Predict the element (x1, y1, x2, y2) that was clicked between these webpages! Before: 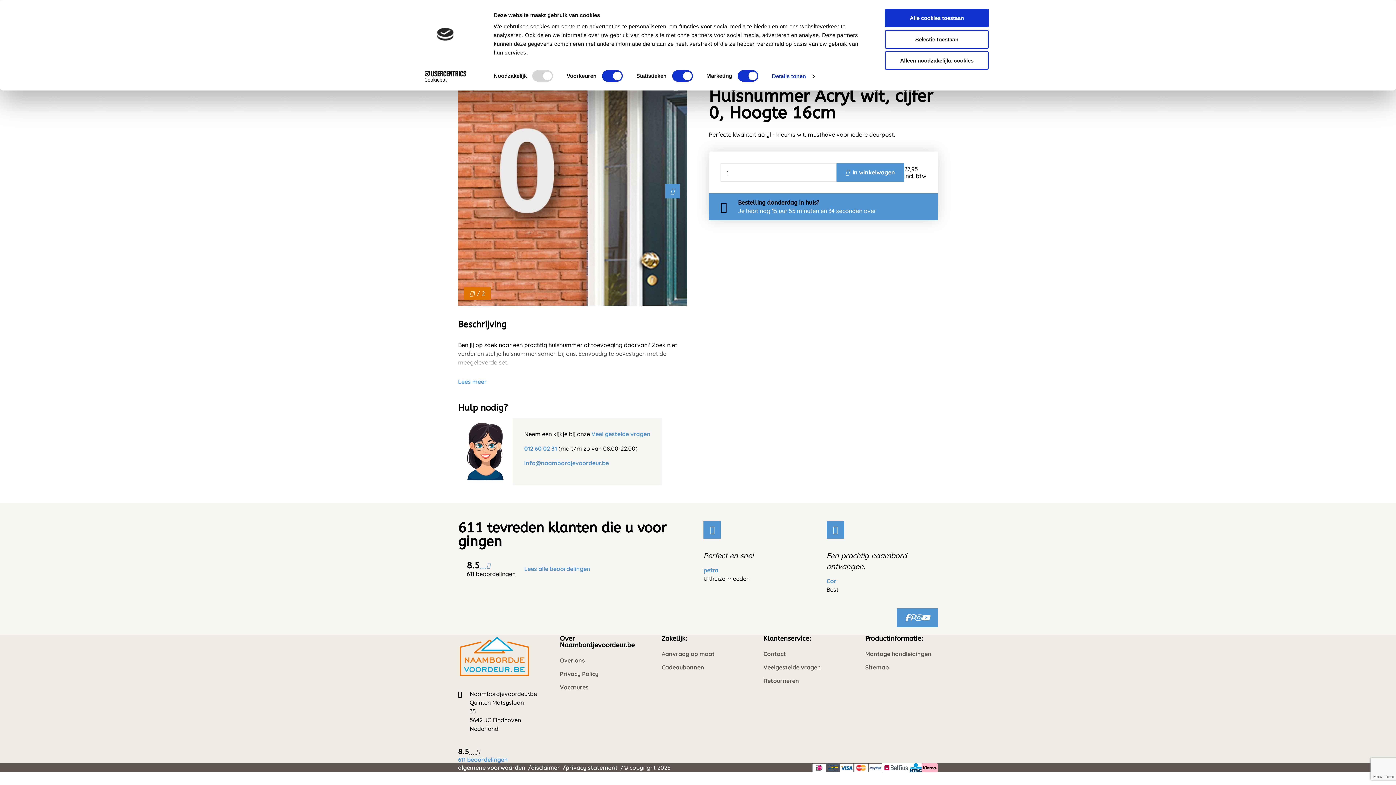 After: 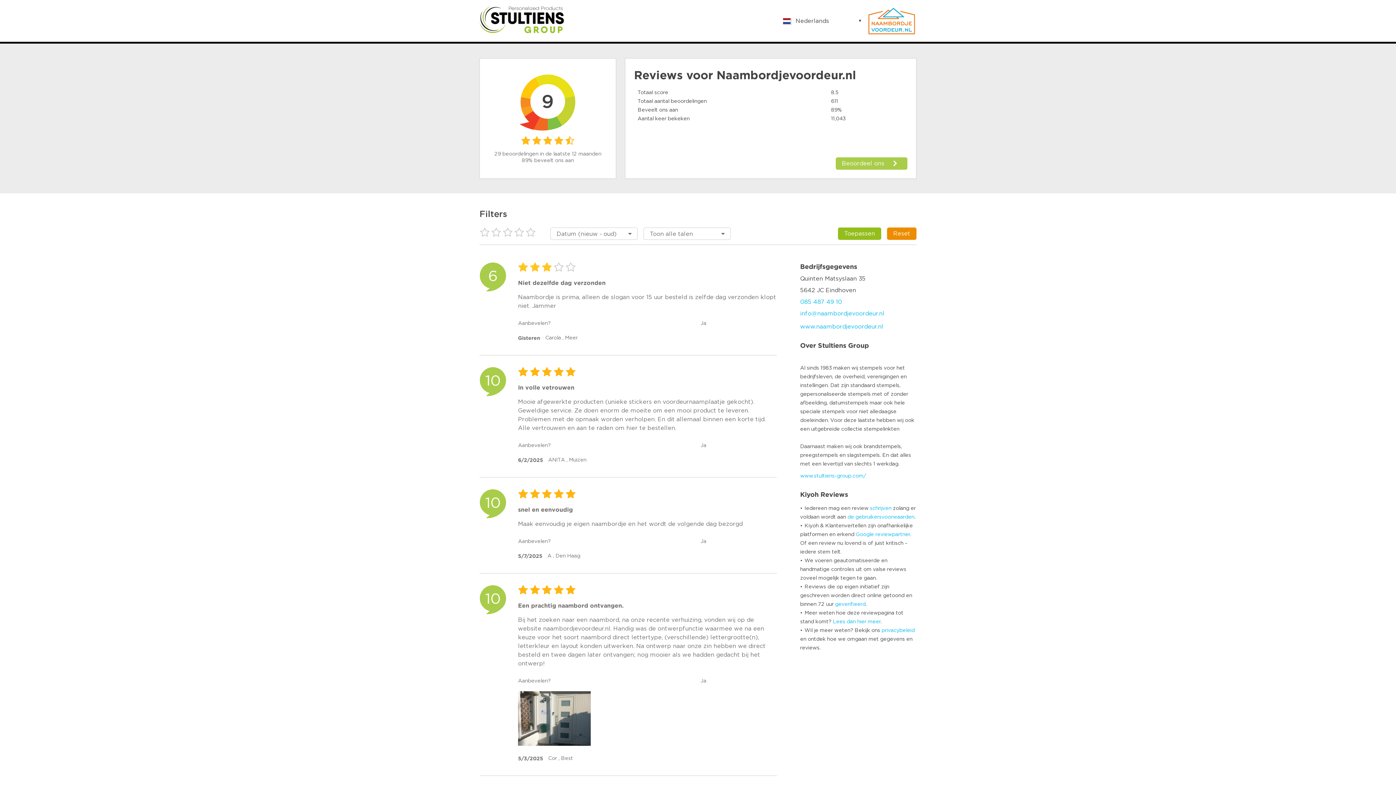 Action: bbox: (524, 565, 590, 572) label: Lees alle beoordelingen